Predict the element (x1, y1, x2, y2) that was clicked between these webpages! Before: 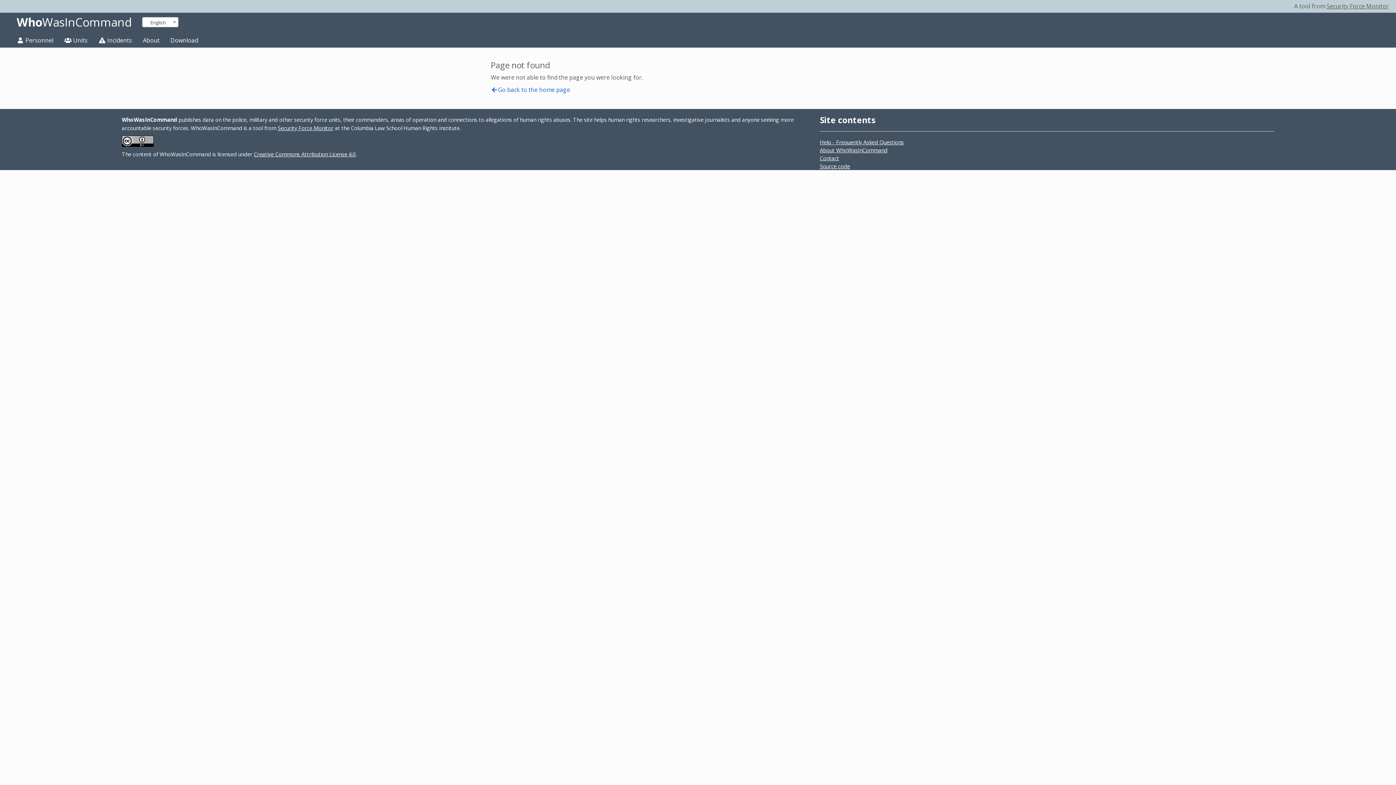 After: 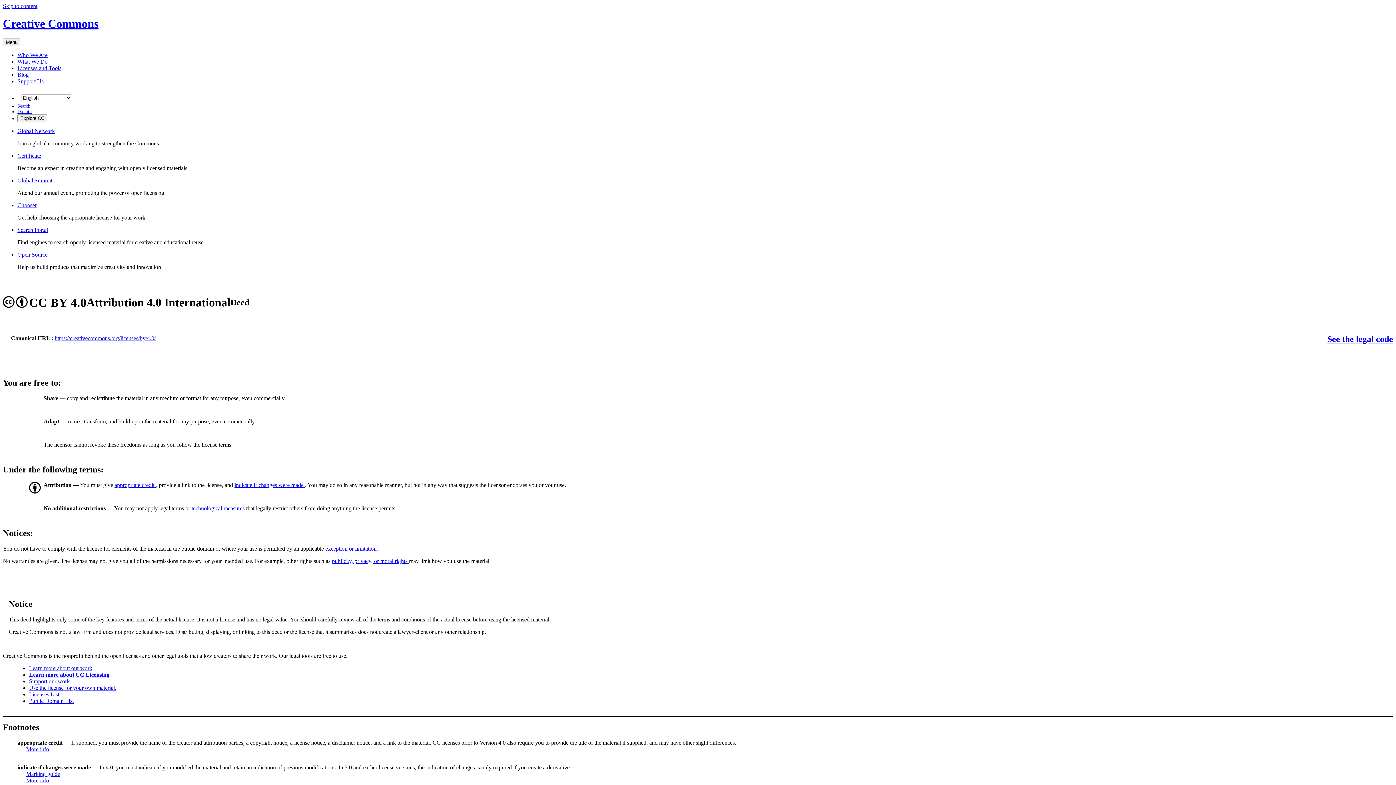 Action: bbox: (121, 136, 153, 144)